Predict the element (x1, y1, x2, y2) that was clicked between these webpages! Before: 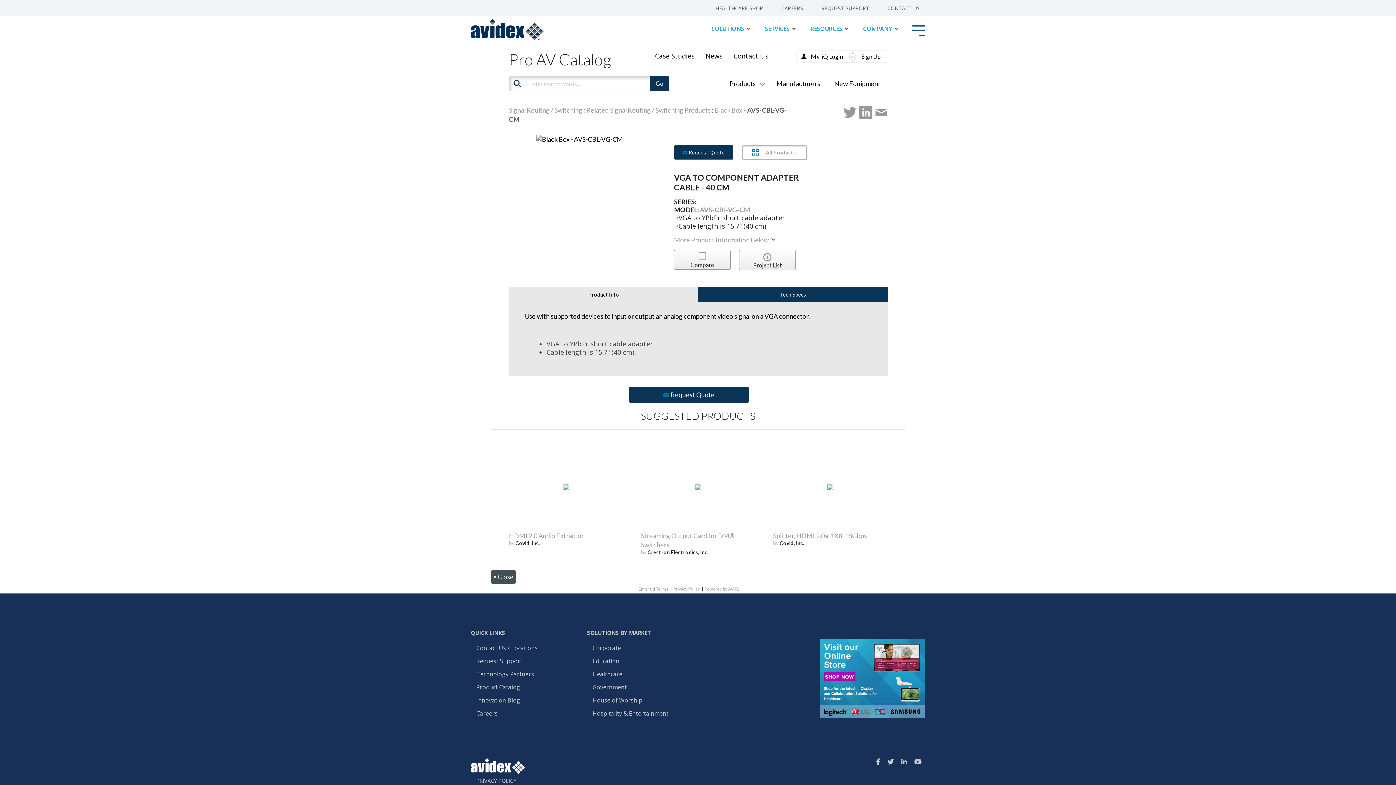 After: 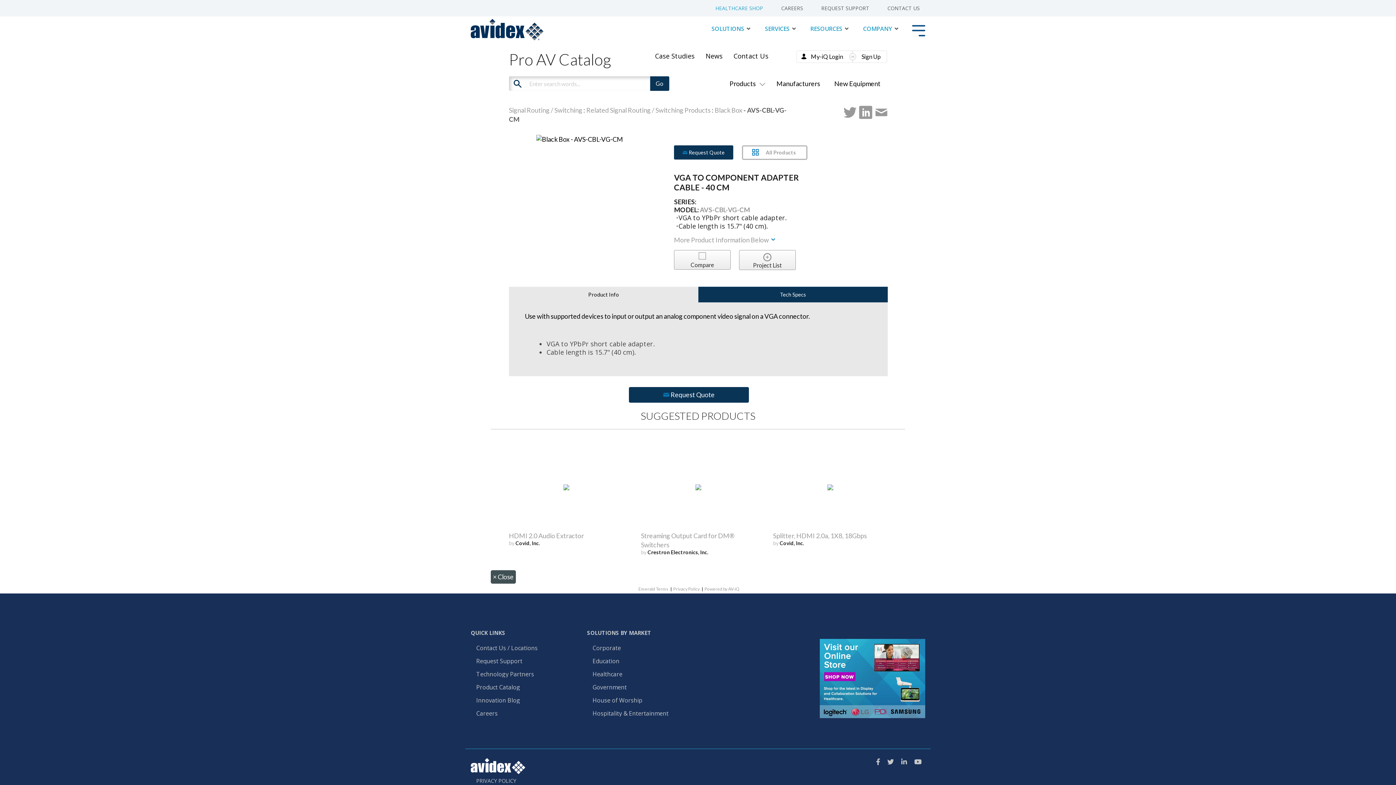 Action: label: HEALTHCARE SHOP bbox: (708, 5, 763, 12)